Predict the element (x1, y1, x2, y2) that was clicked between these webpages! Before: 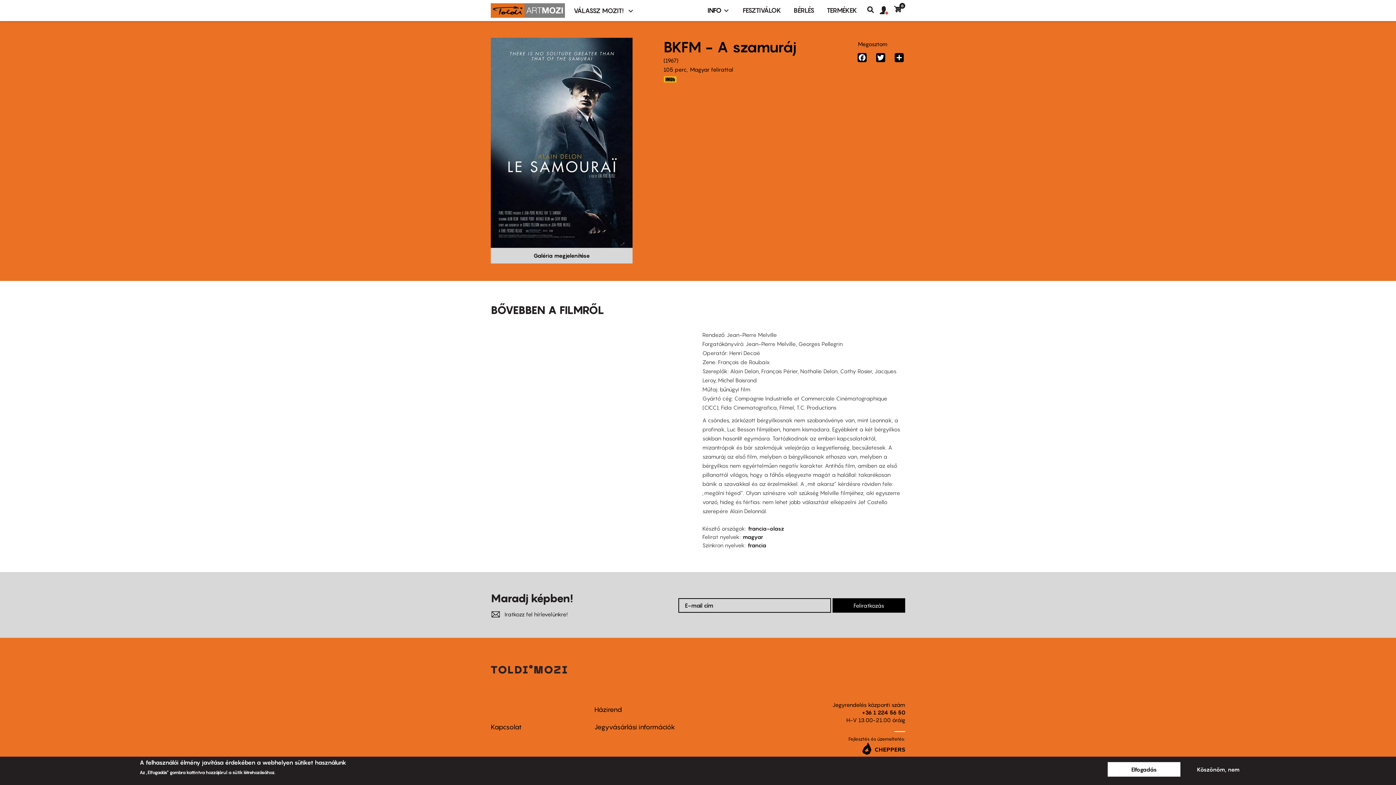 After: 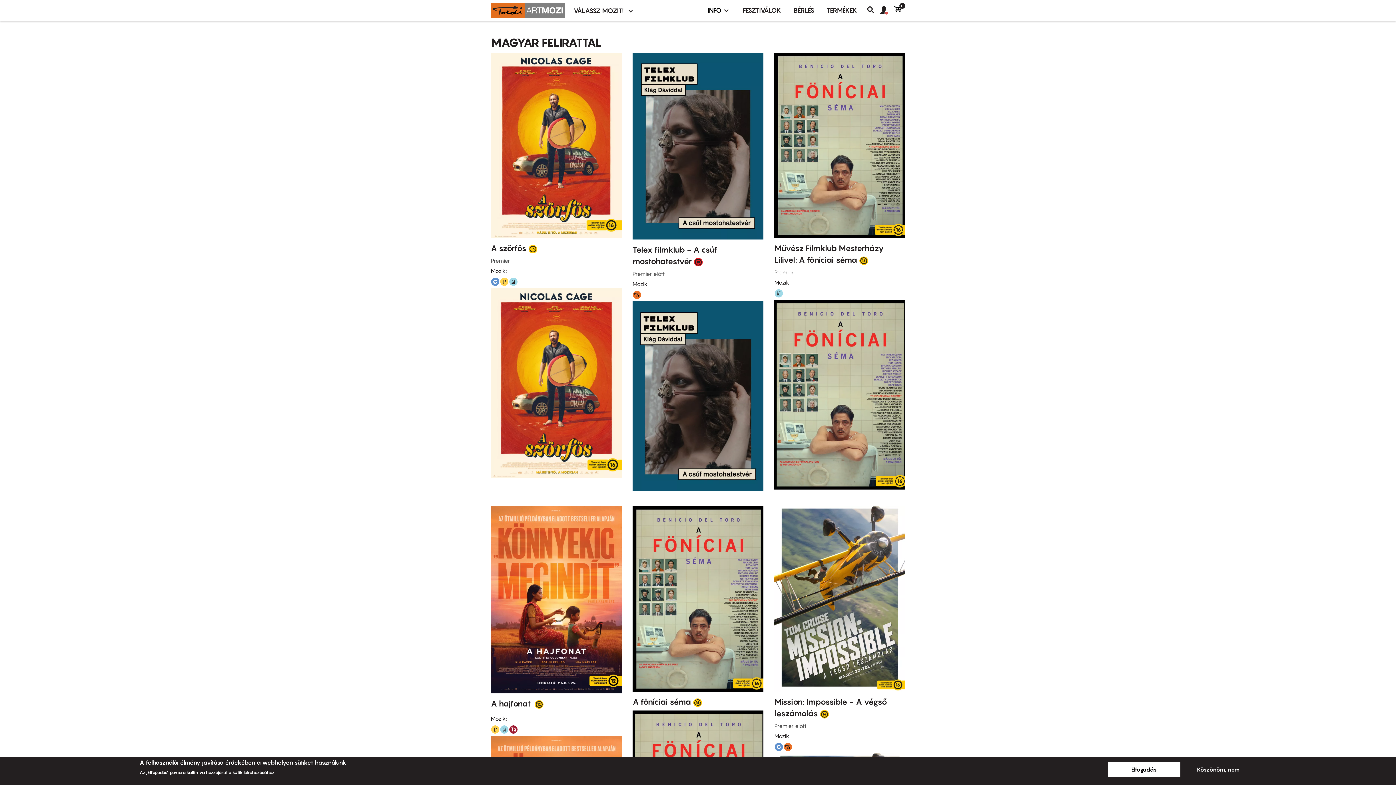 Action: label: Magyar felirattal bbox: (690, 66, 733, 72)